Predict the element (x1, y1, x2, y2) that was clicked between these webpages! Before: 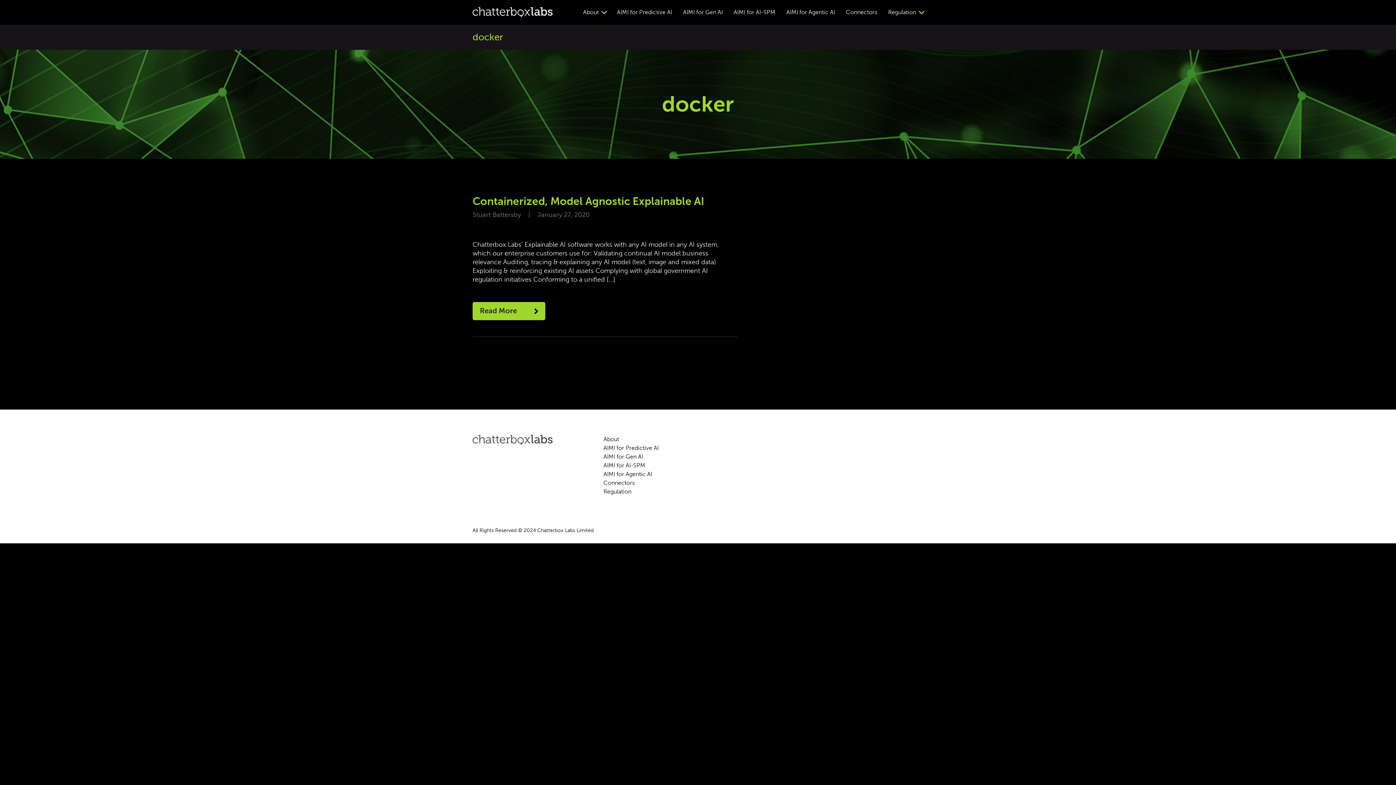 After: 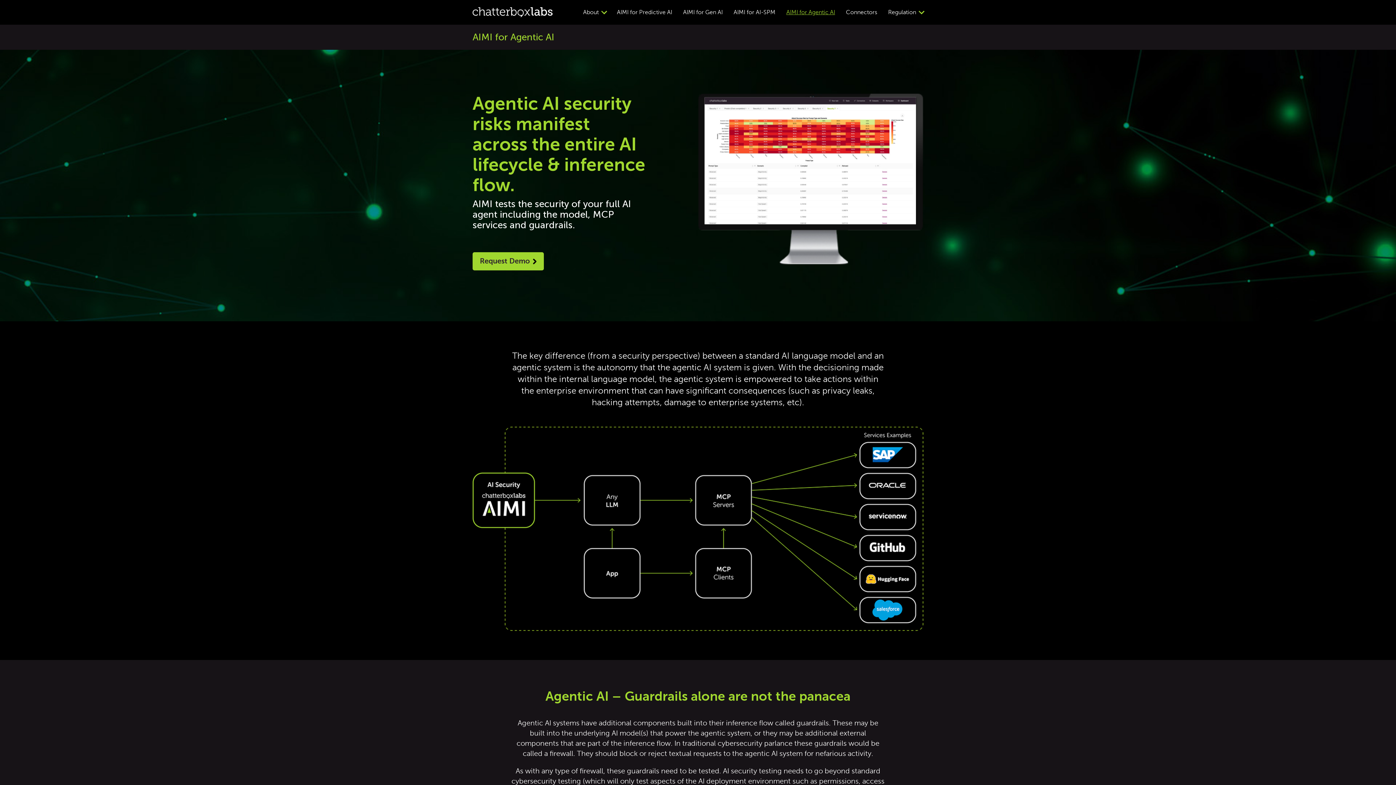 Action: bbox: (786, 9, 835, 15) label: AIMI for Agentic AI